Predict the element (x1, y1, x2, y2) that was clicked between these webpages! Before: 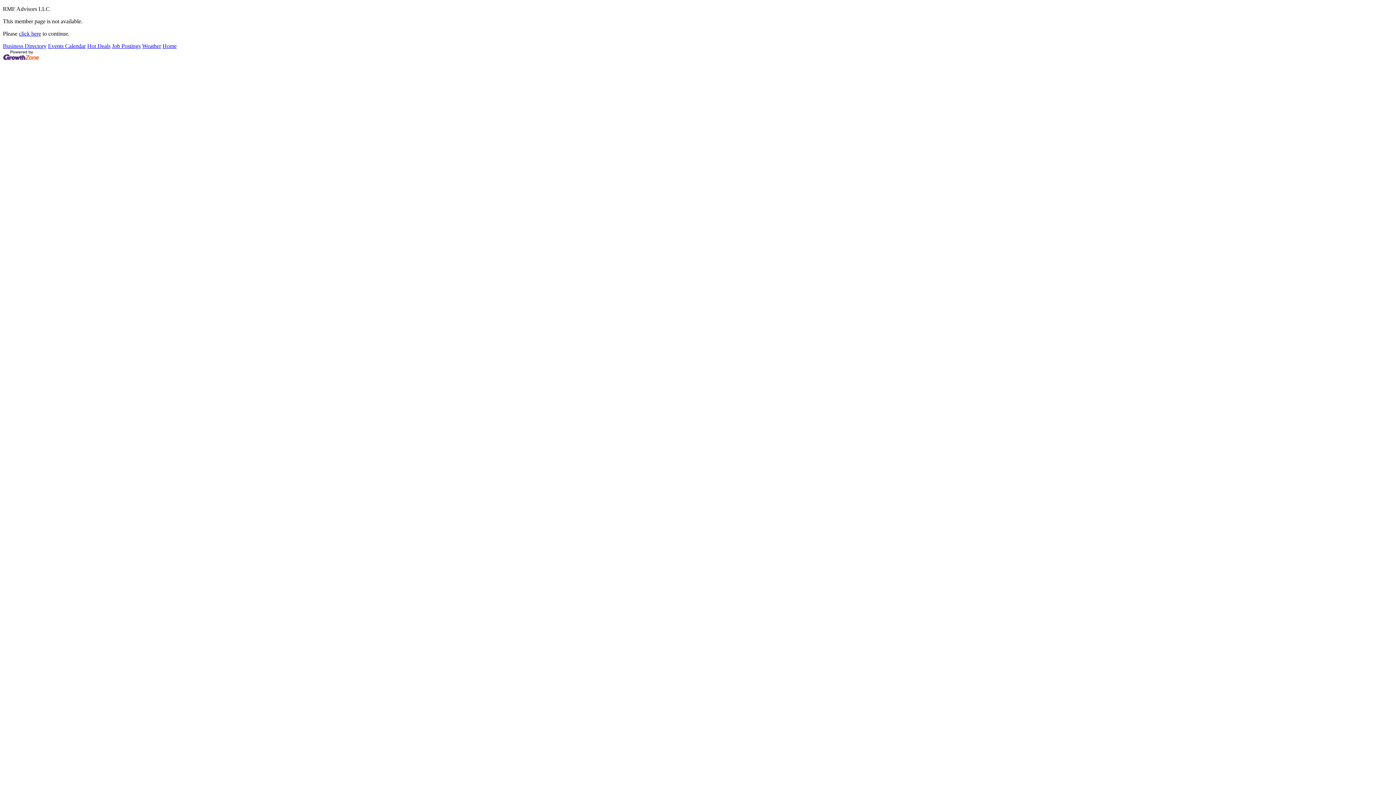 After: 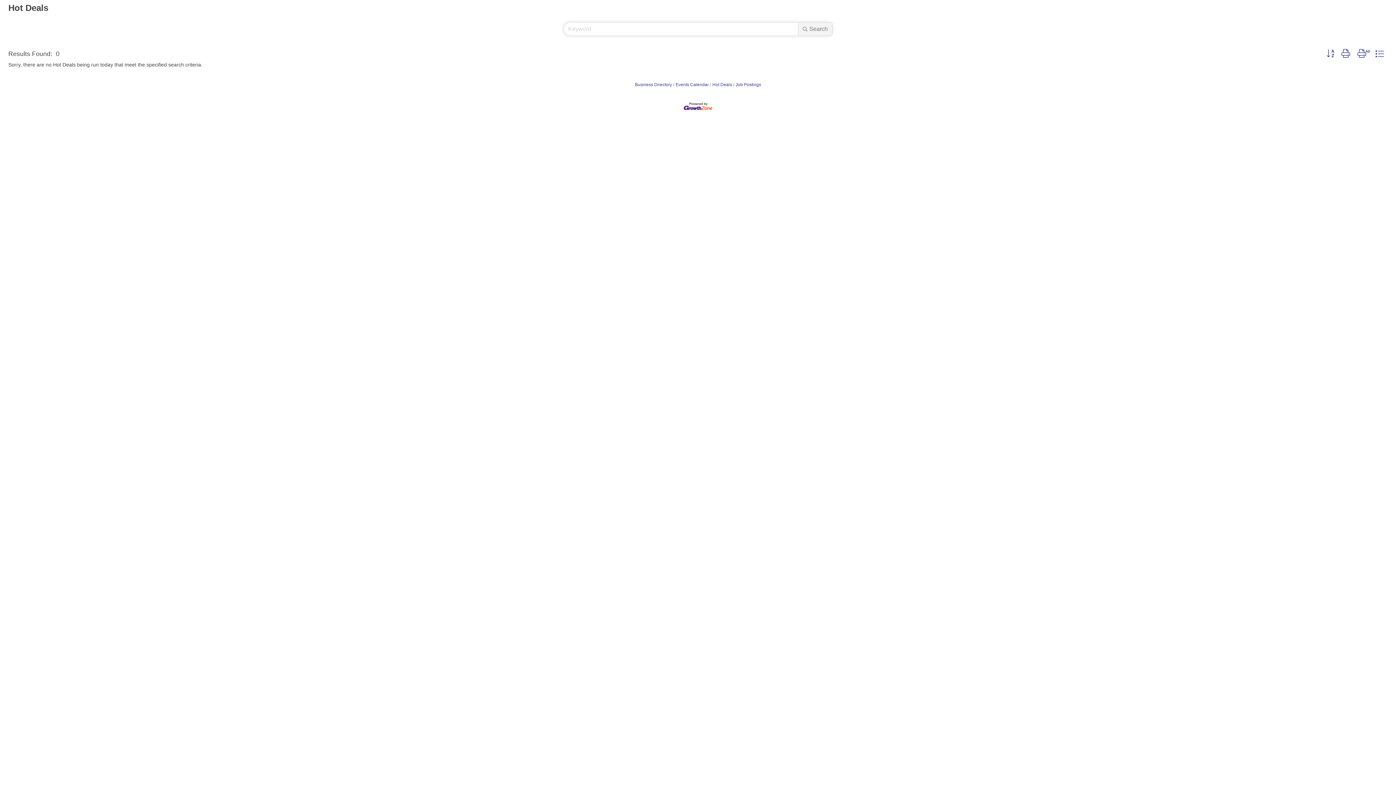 Action: bbox: (87, 42, 110, 49) label: Hot Deals